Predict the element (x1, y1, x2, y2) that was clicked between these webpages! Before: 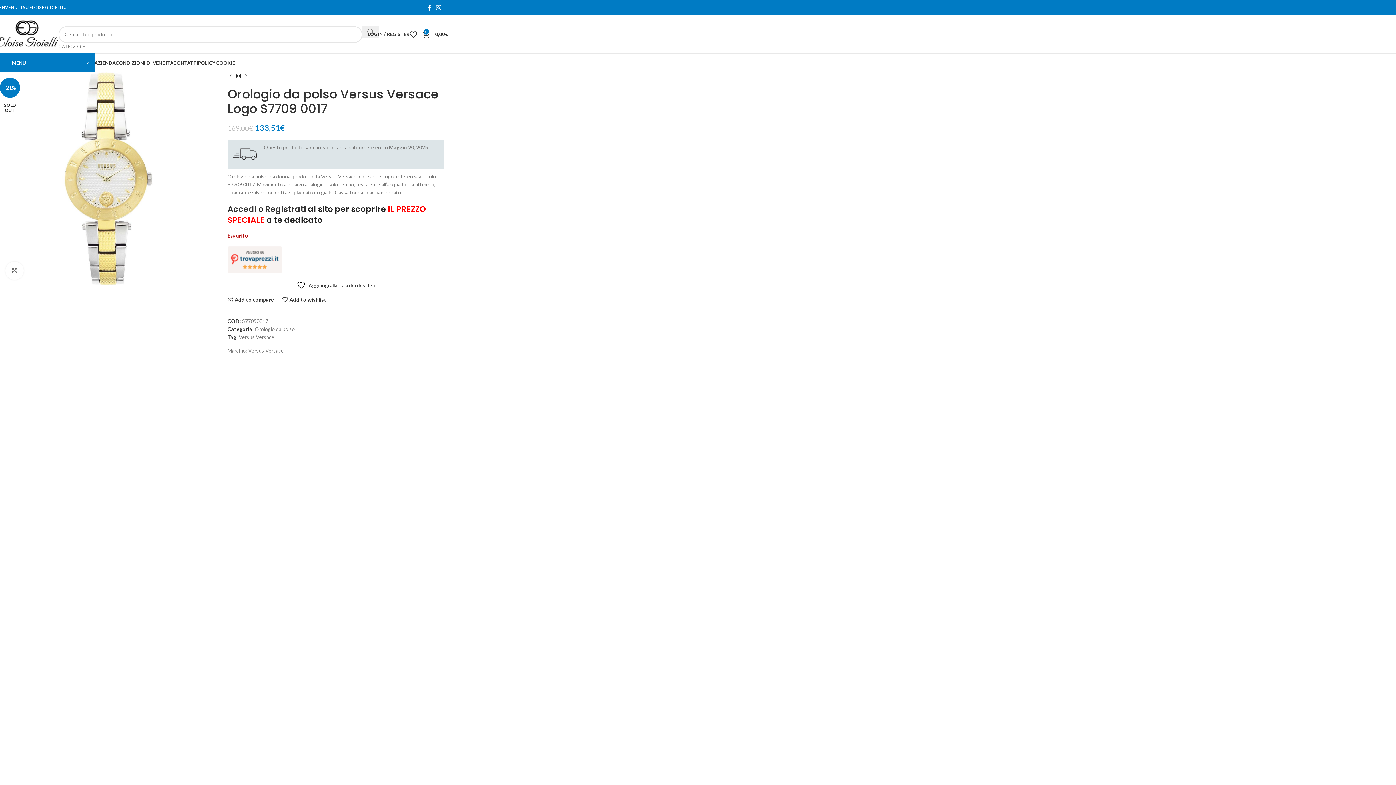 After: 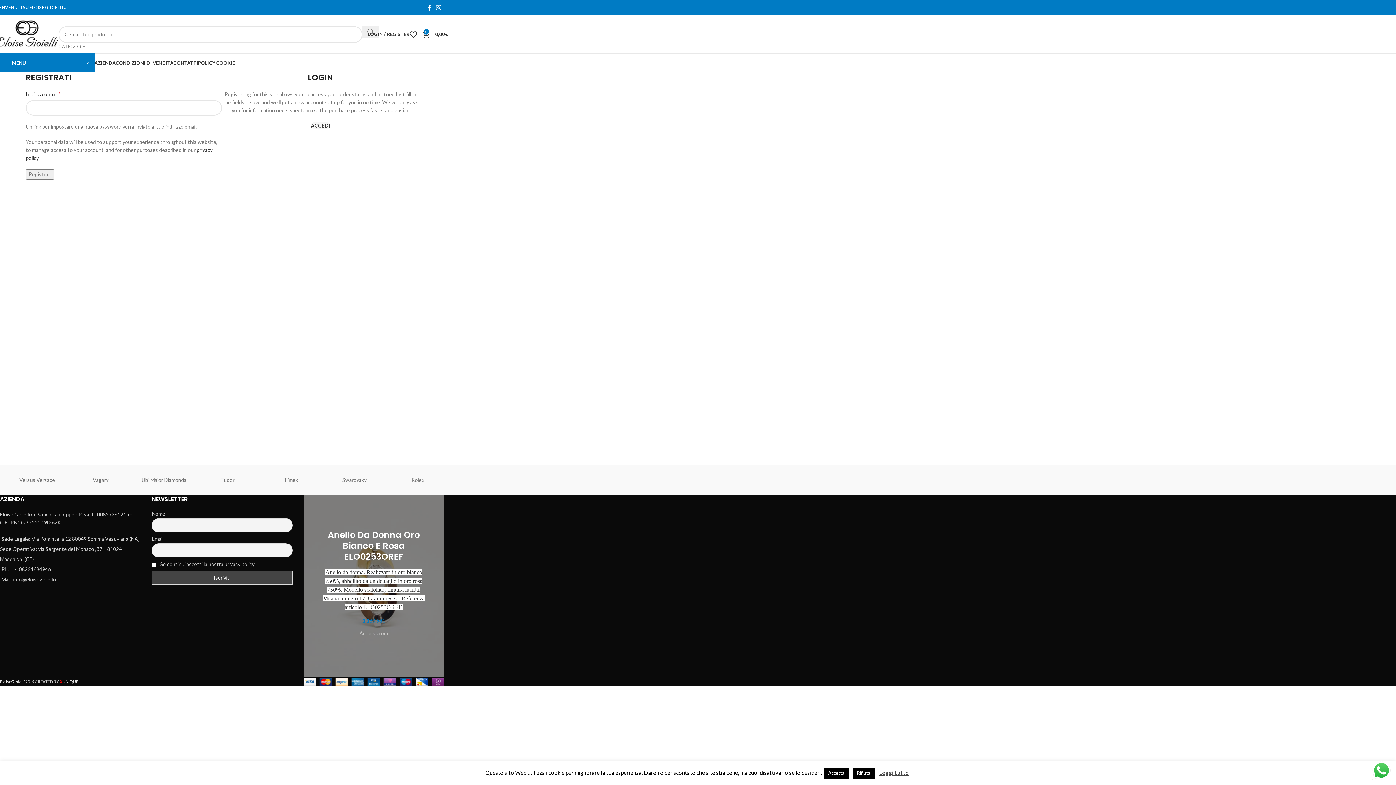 Action: label: Registrati bbox: (265, 203, 306, 214)